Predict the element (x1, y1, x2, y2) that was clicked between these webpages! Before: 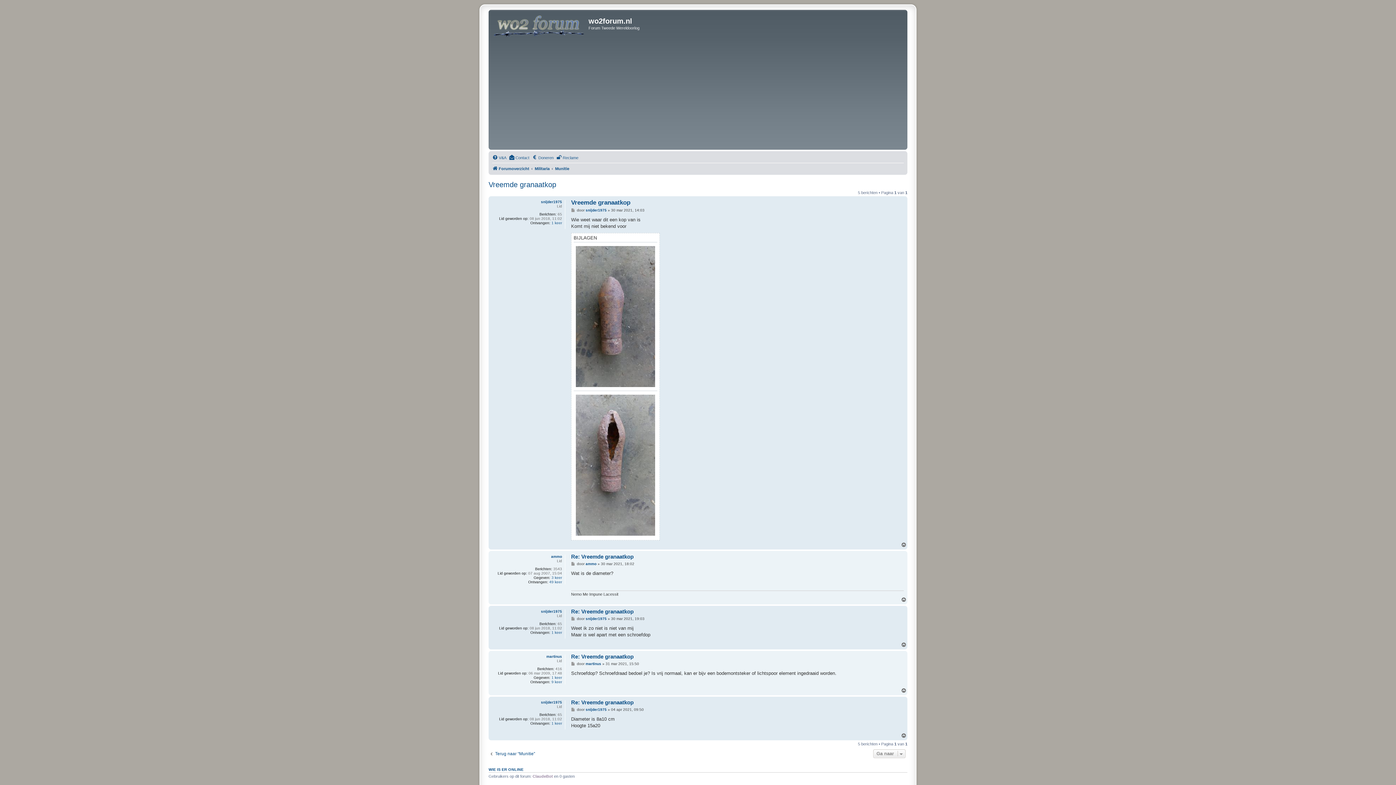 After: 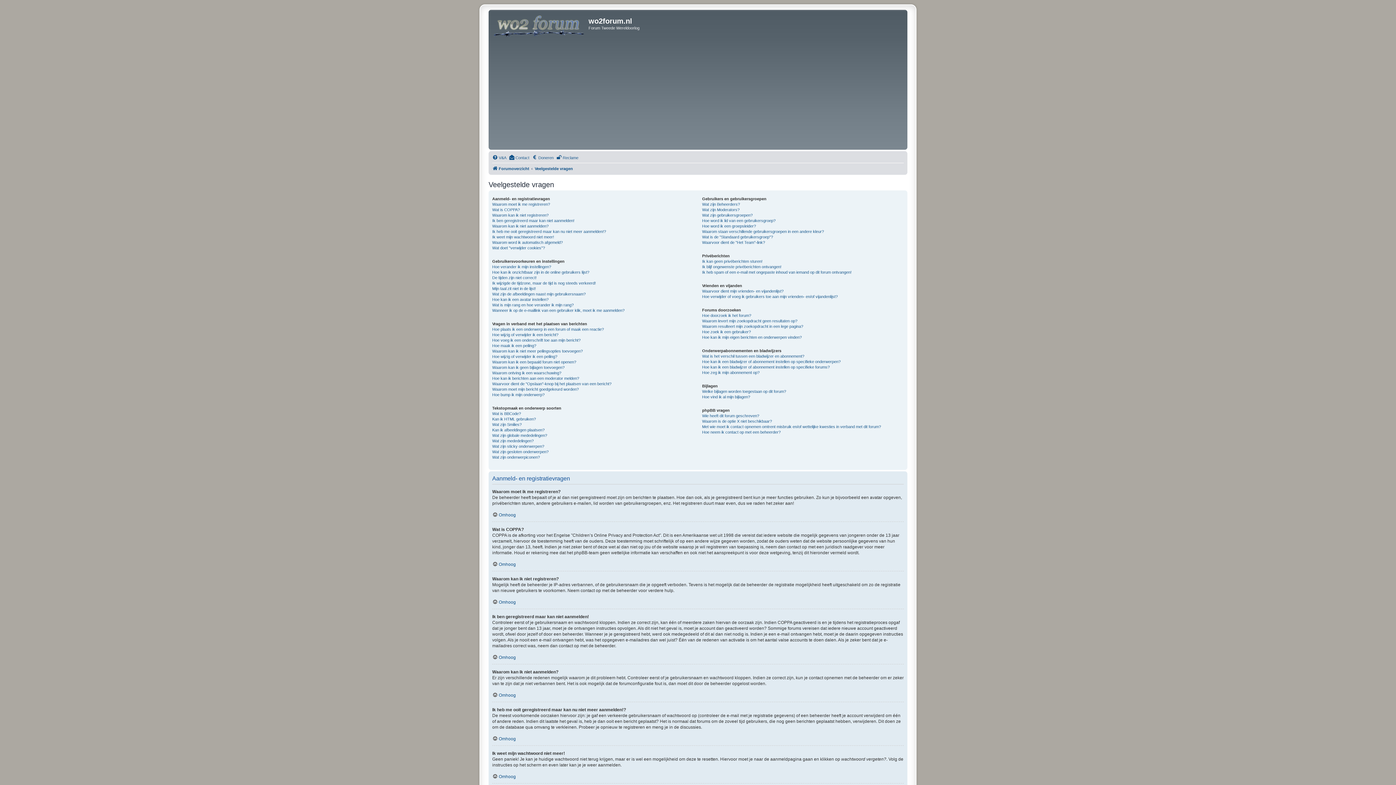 Action: label: V&A bbox: (492, 153, 506, 162)